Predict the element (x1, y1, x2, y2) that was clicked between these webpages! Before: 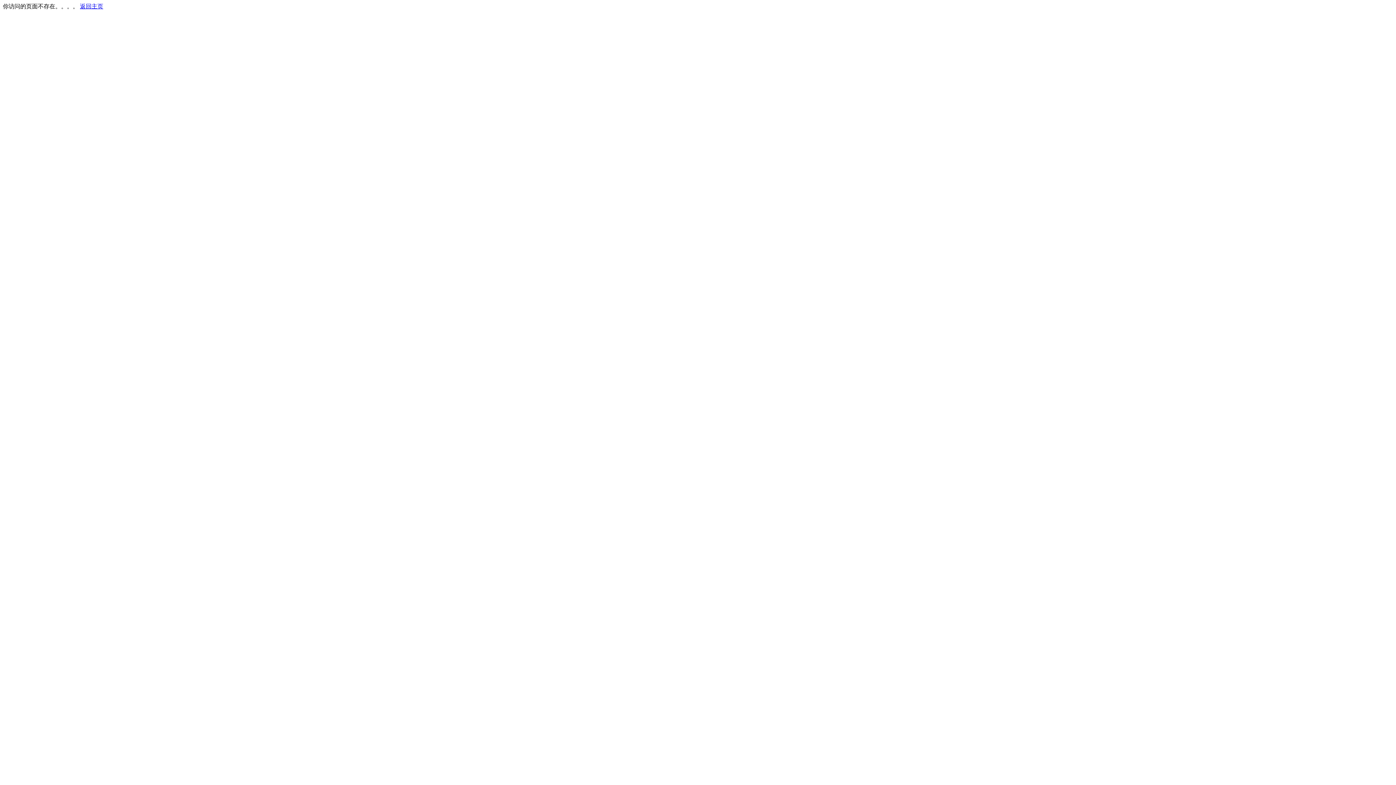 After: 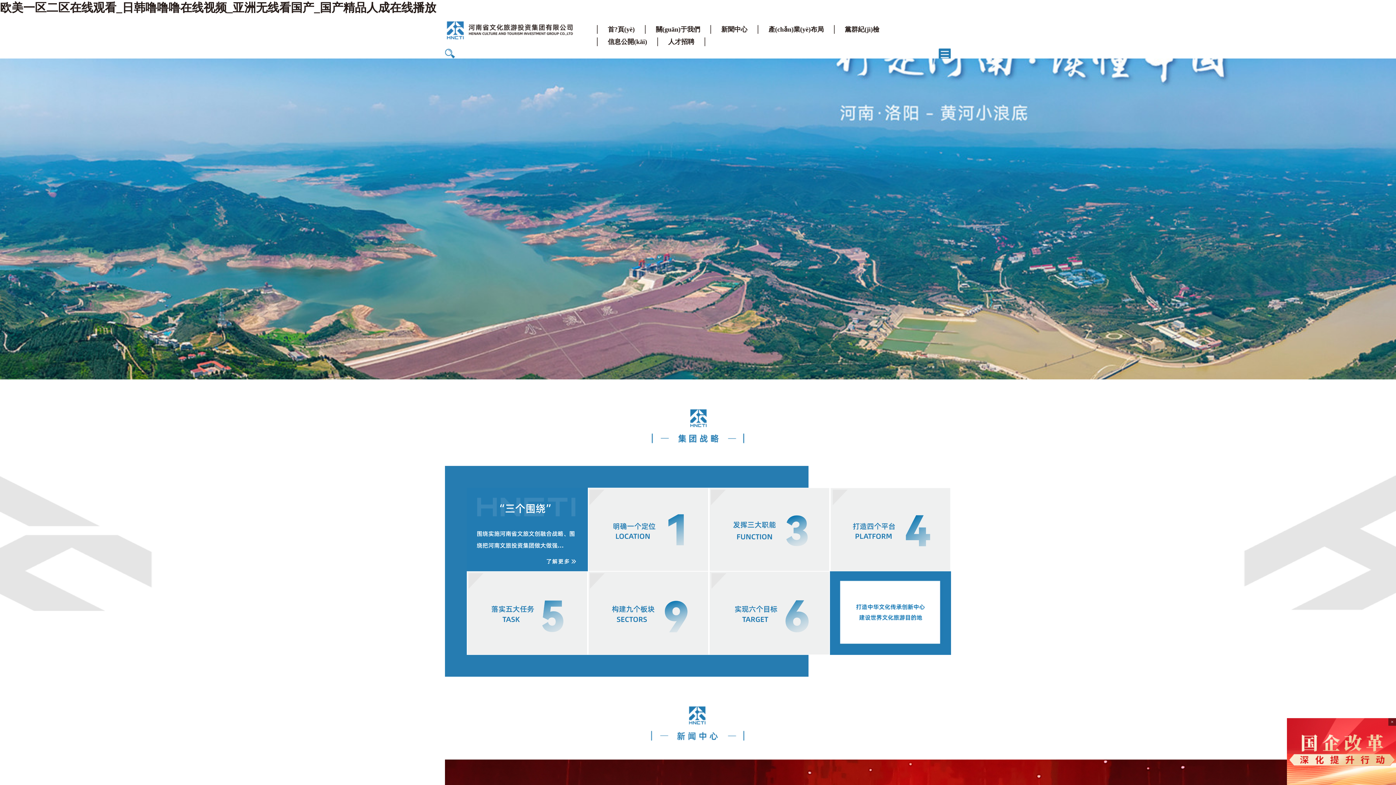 Action: label: 返回主页 bbox: (80, 3, 103, 9)